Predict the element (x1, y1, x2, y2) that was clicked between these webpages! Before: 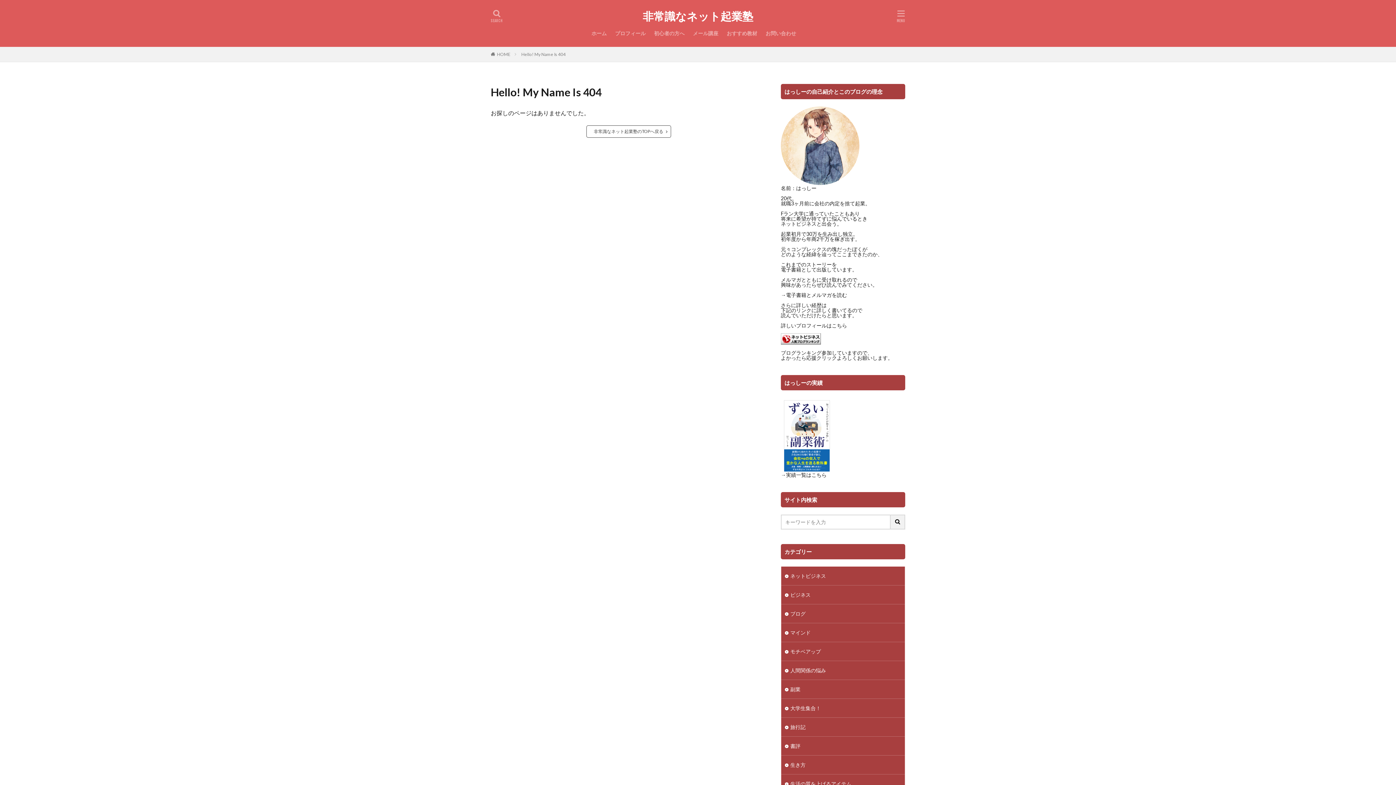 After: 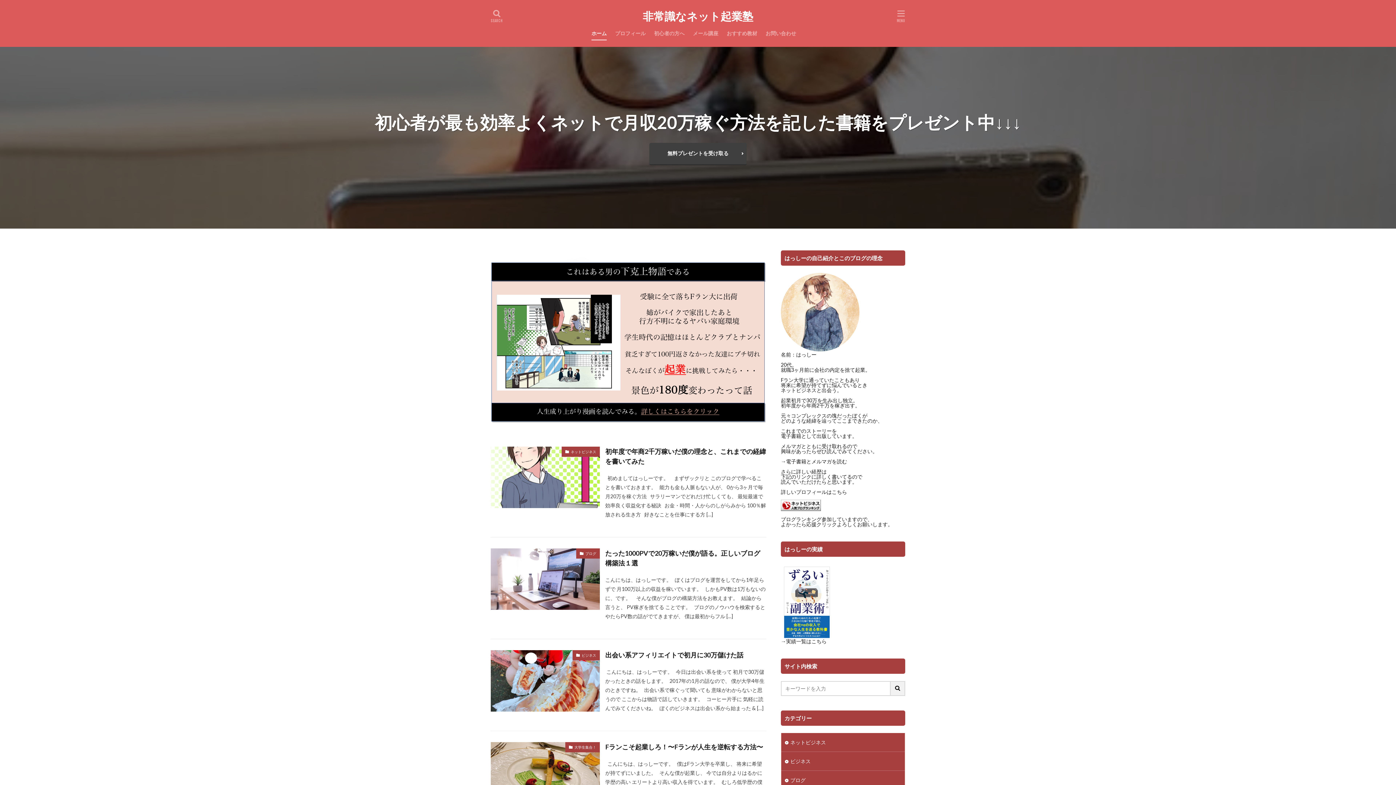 Action: bbox: (642, 10, 753, 21) label: 非常識なネット起業塾